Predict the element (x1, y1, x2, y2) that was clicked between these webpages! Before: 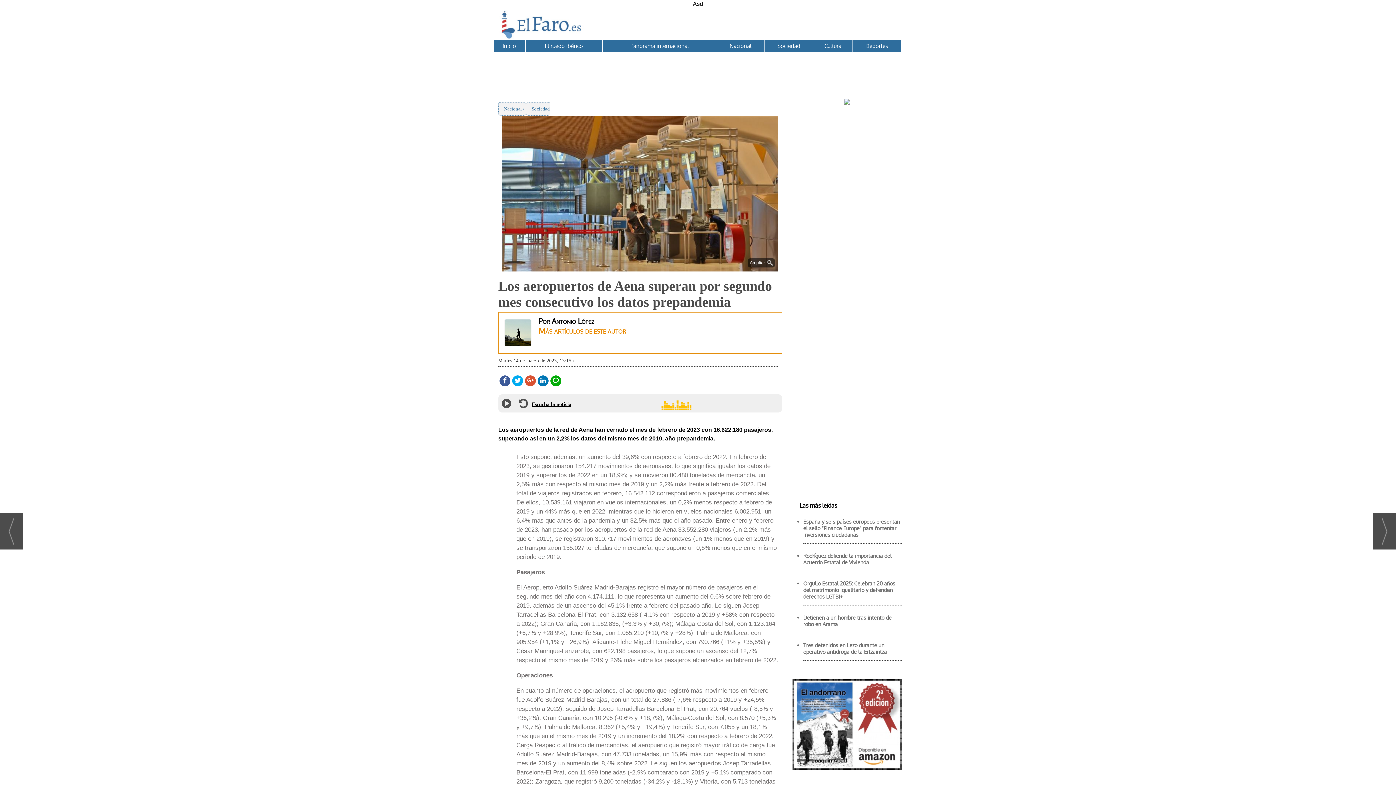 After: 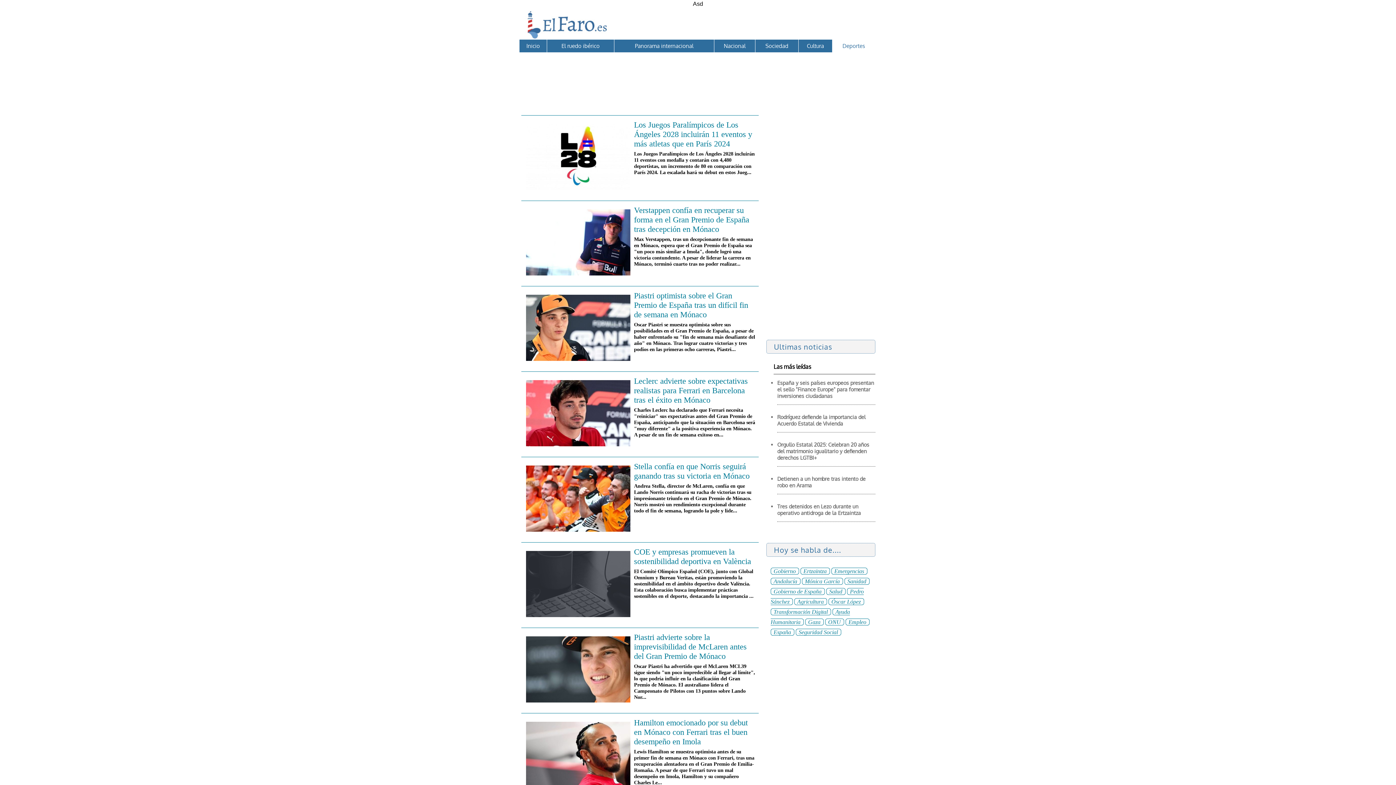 Action: label: Deportes bbox: (852, 39, 901, 52)